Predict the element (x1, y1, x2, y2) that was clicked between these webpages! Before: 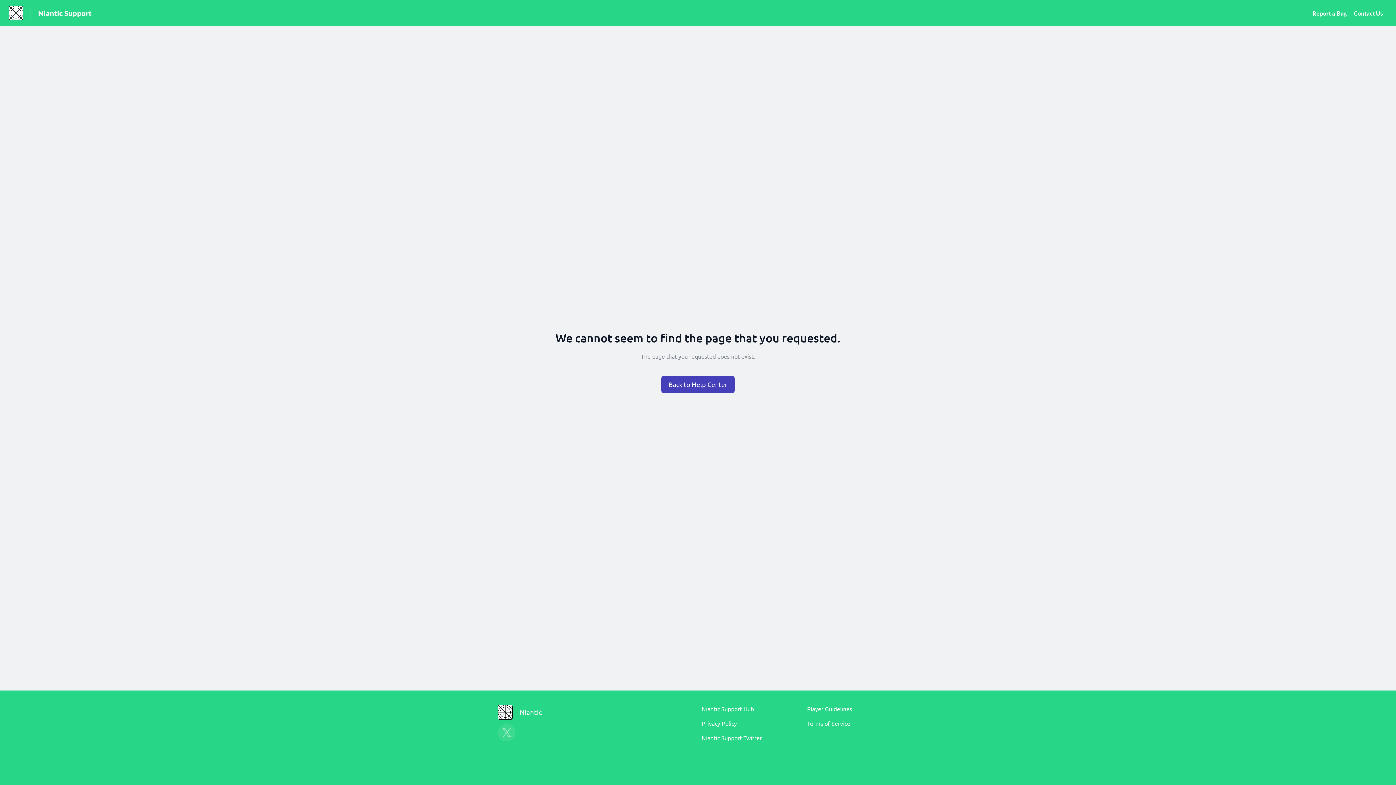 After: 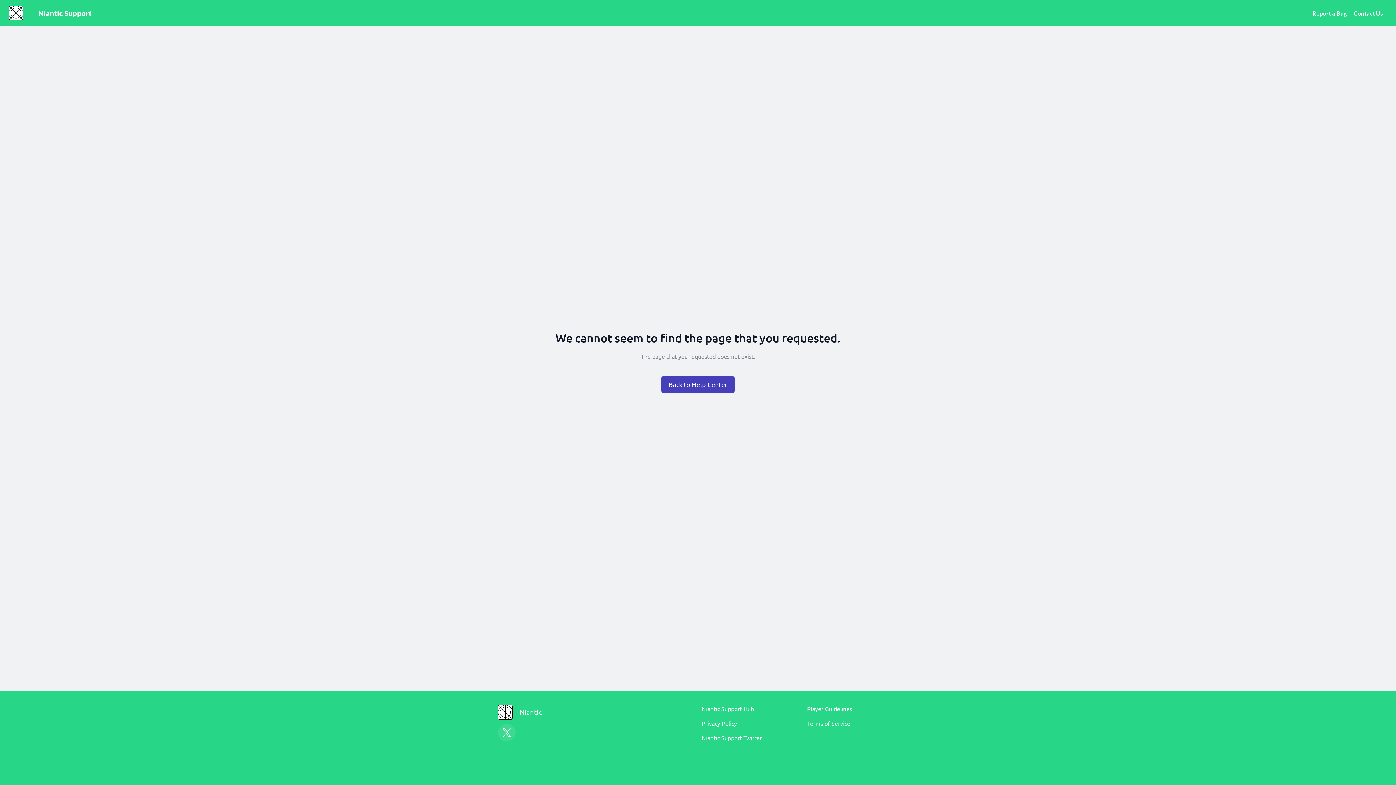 Action: bbox: (498, 724, 515, 741)